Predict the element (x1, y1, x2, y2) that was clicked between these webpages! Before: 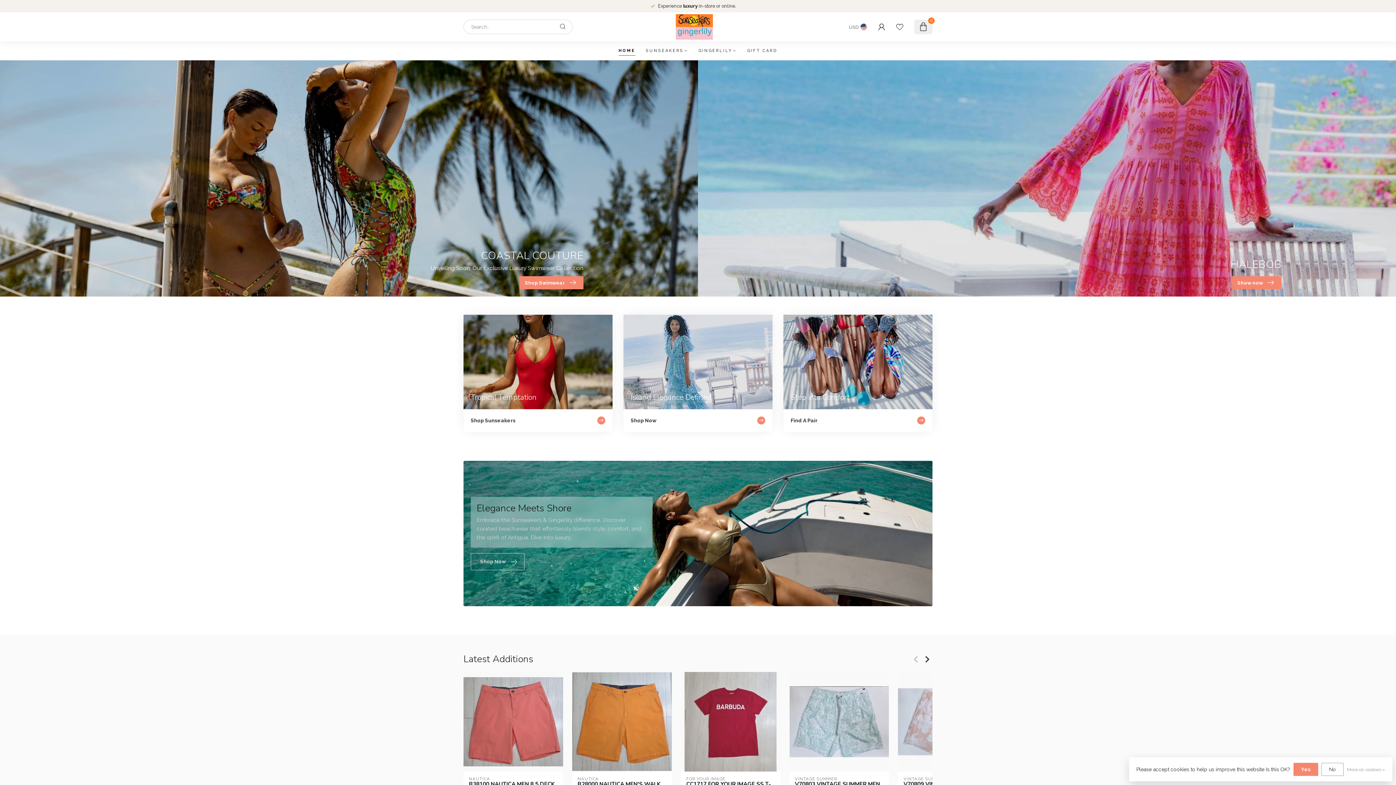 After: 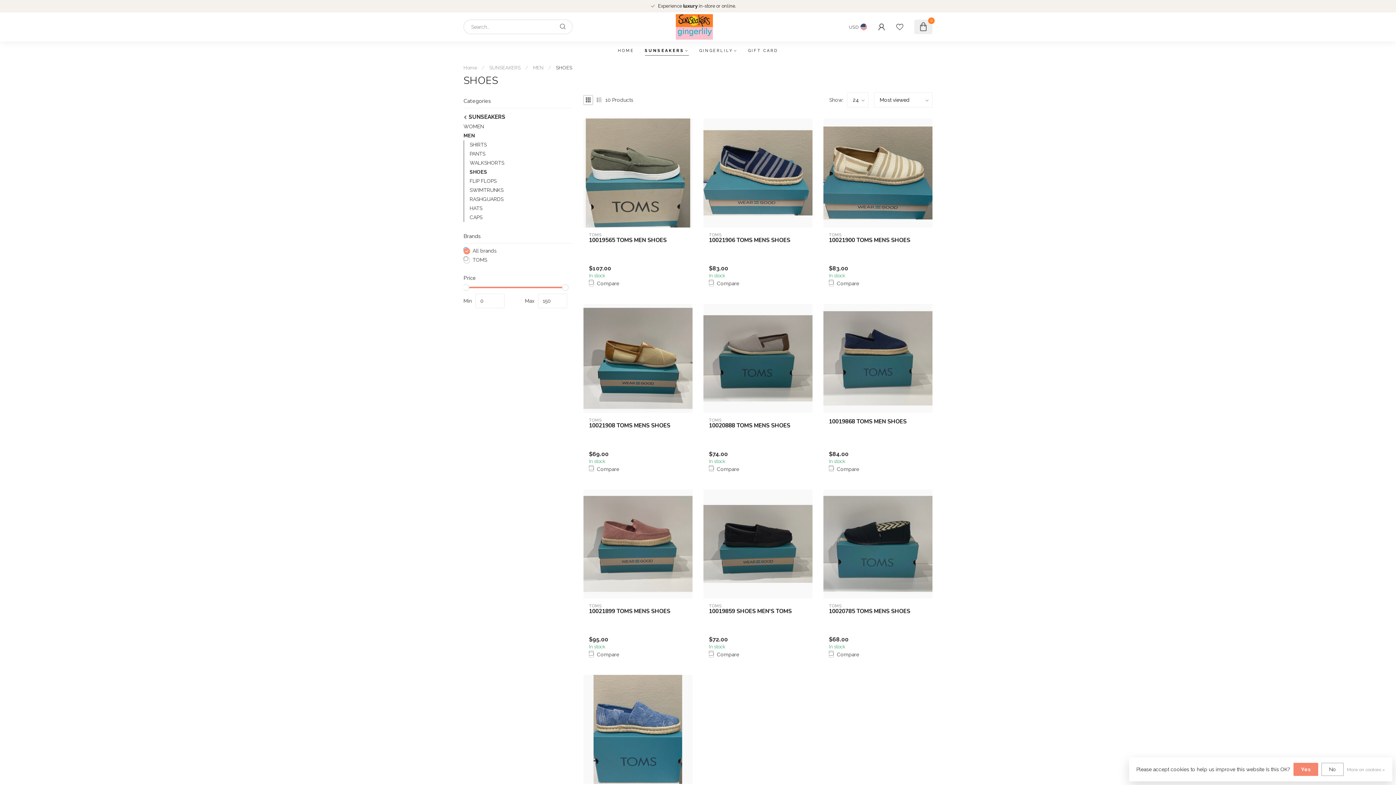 Action: label: Step into Comfort
Find A Pair bbox: (783, 314, 932, 432)